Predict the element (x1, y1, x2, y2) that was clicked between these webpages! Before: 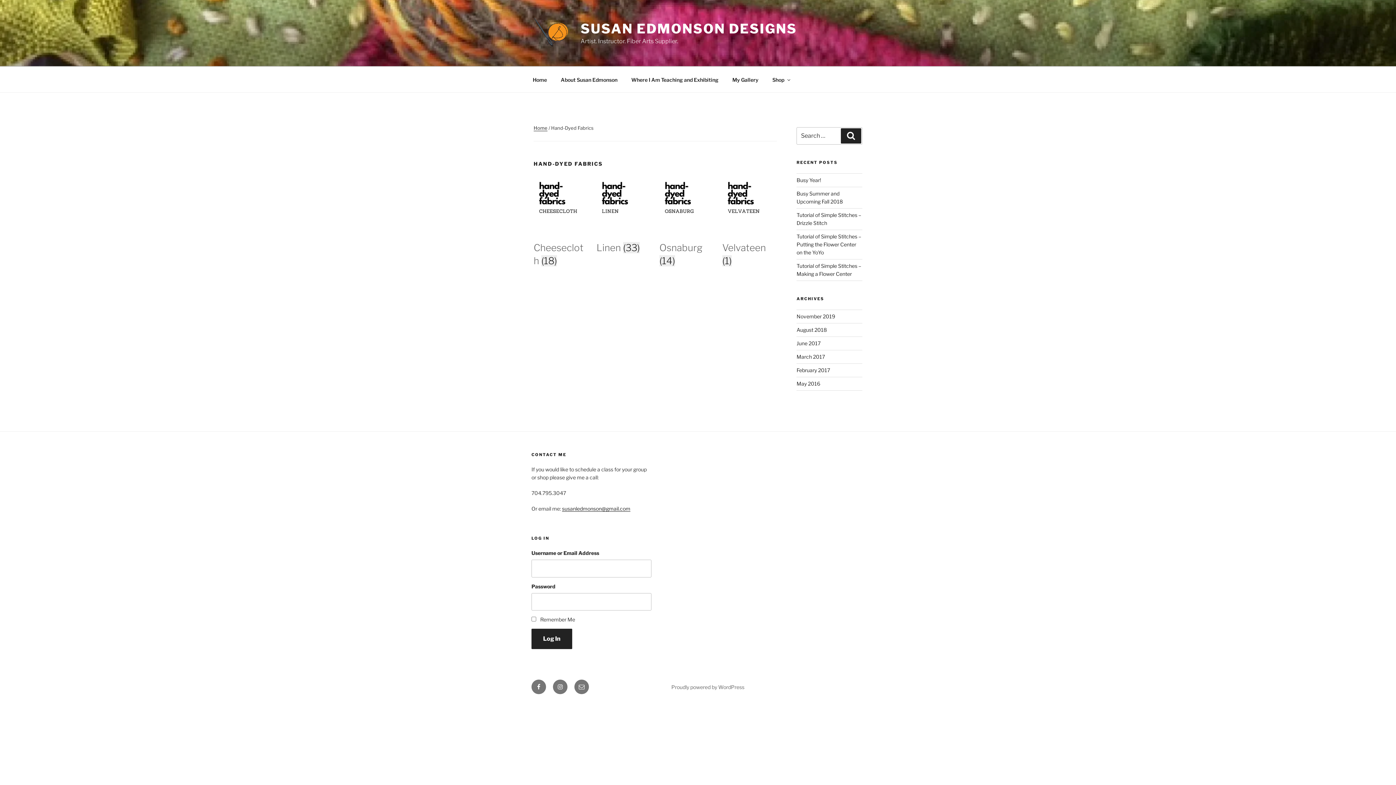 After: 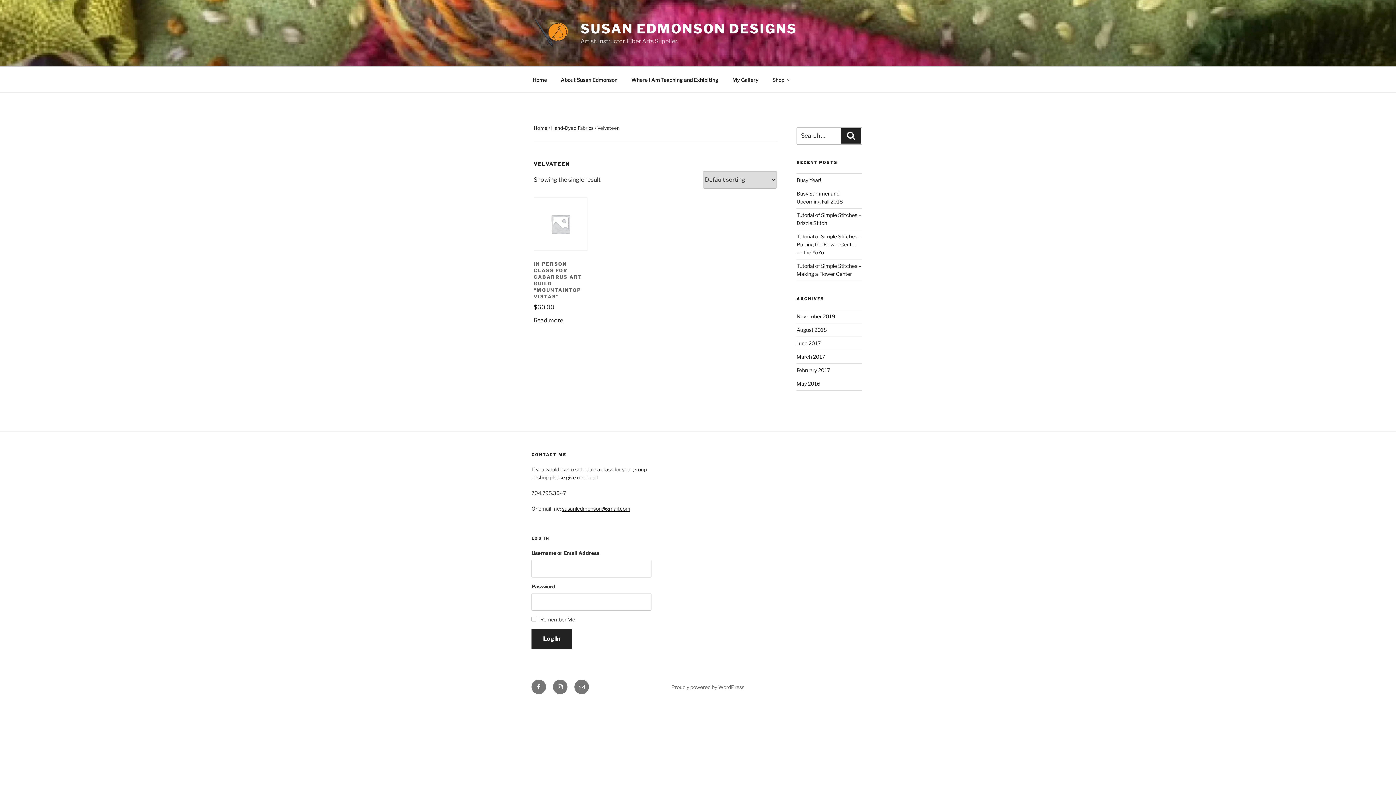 Action: label: Visit product category Velvateen bbox: (722, 219, 776, 267)